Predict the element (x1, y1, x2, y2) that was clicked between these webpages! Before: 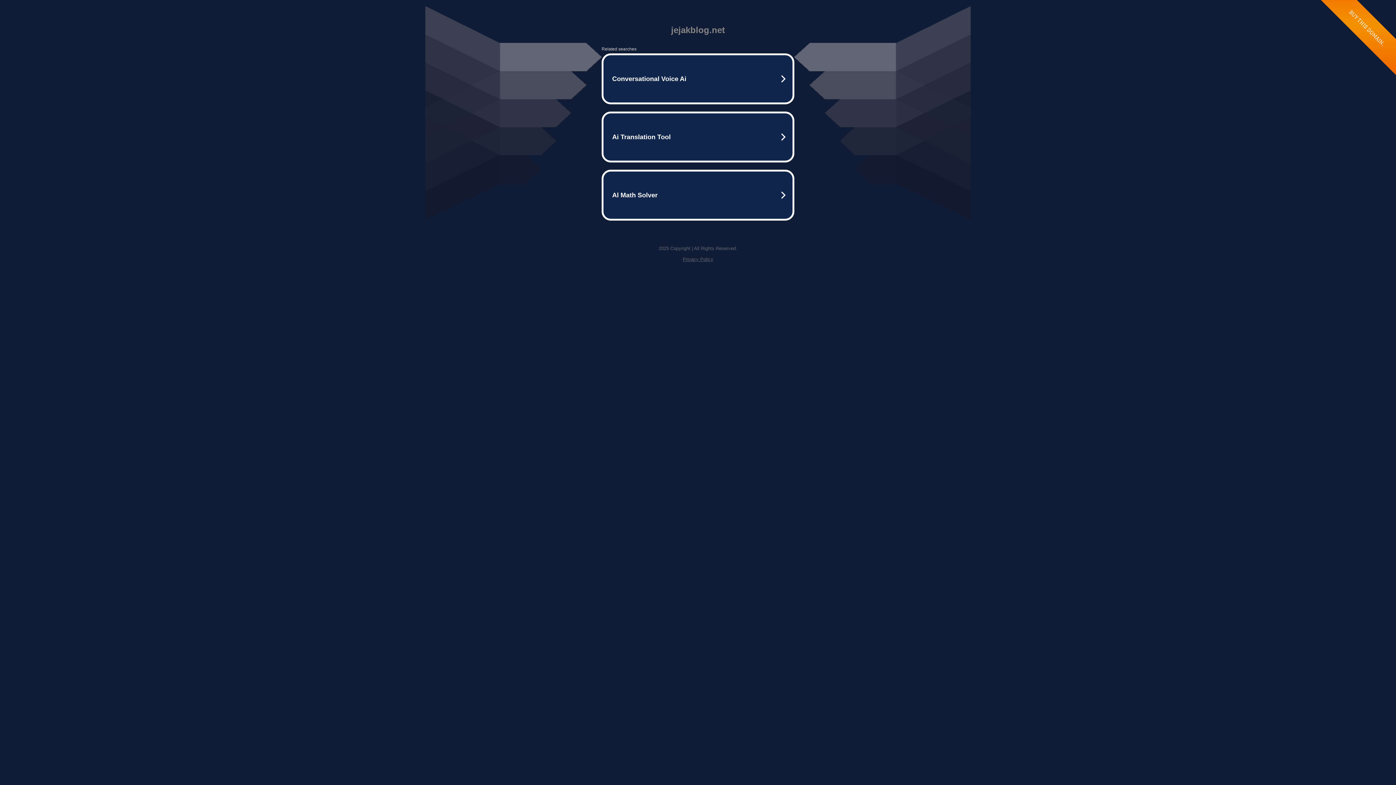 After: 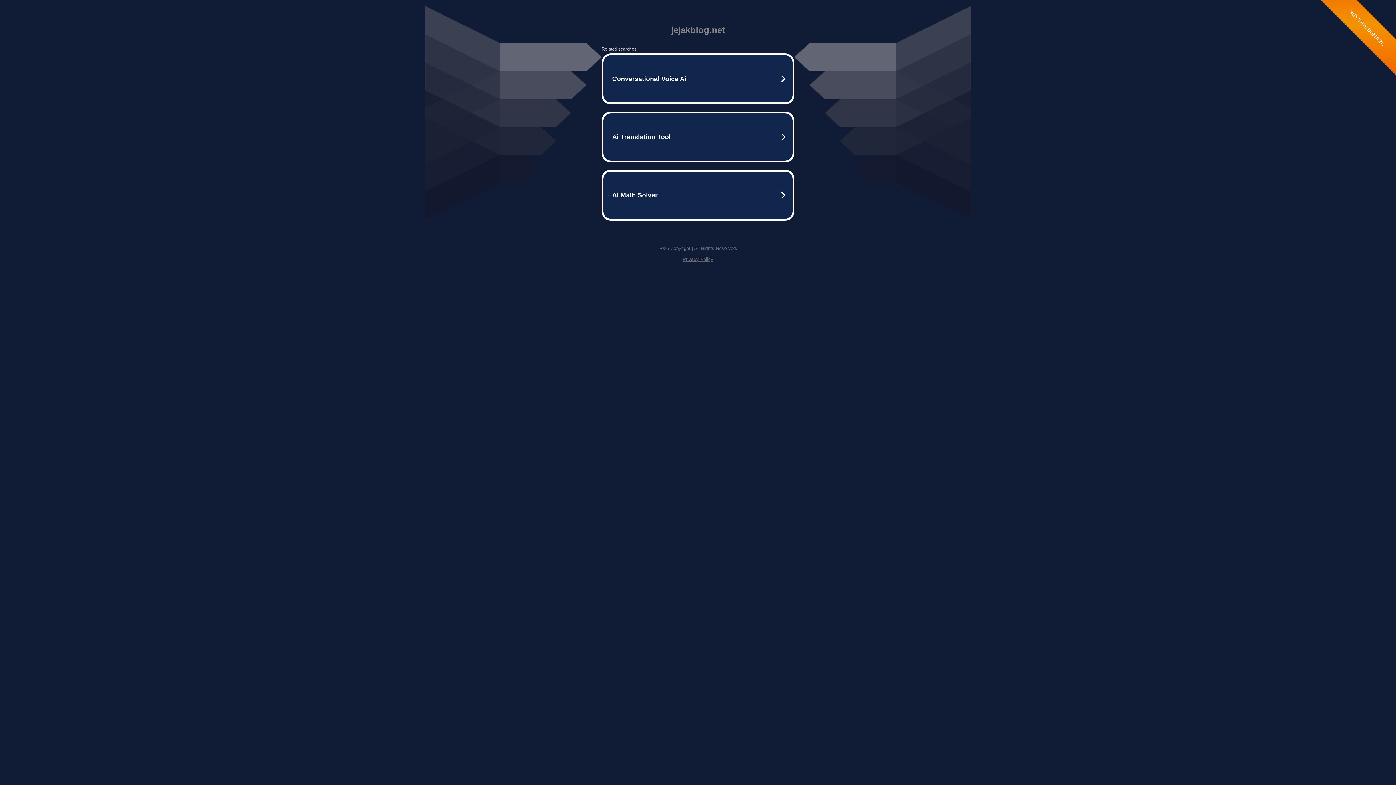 Action: label: Privacy Policy bbox: (682, 256, 713, 262)